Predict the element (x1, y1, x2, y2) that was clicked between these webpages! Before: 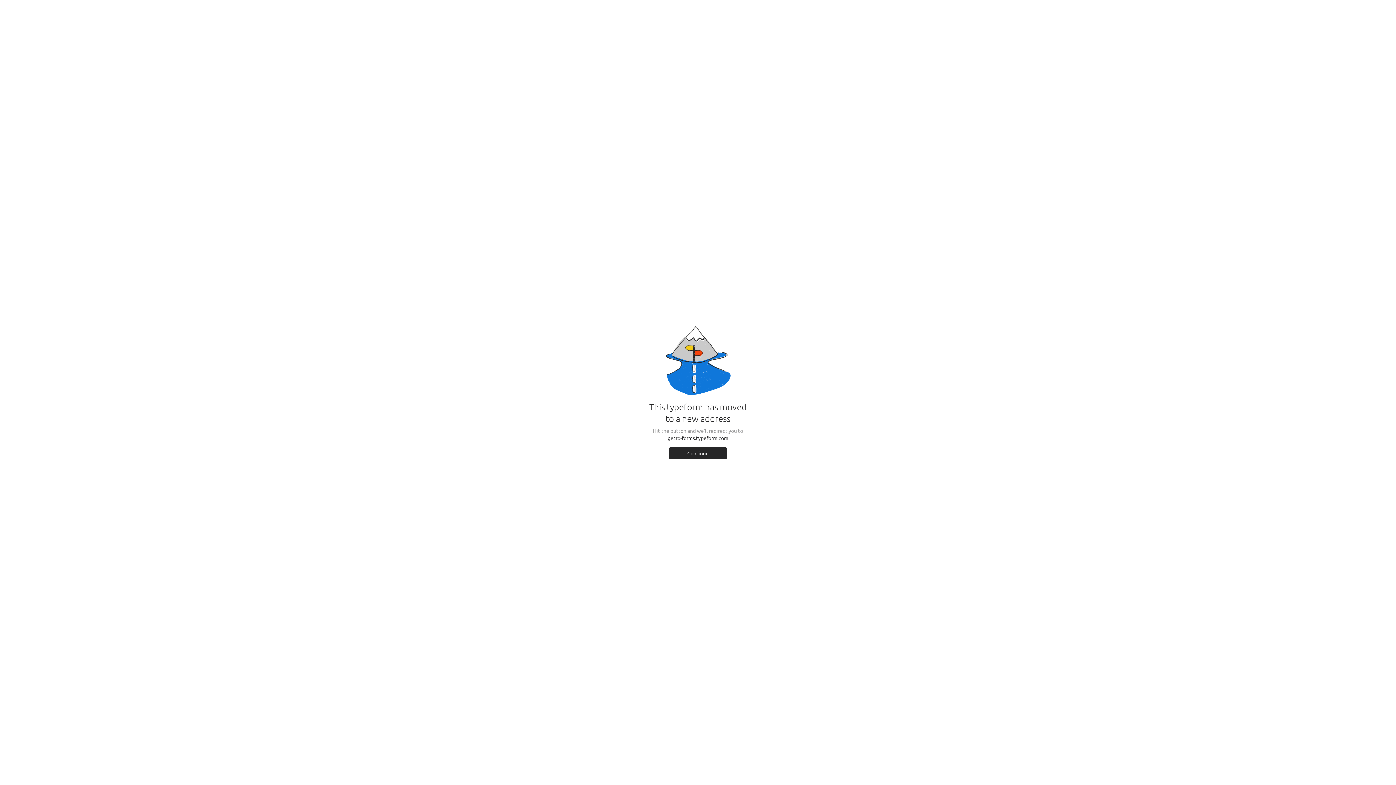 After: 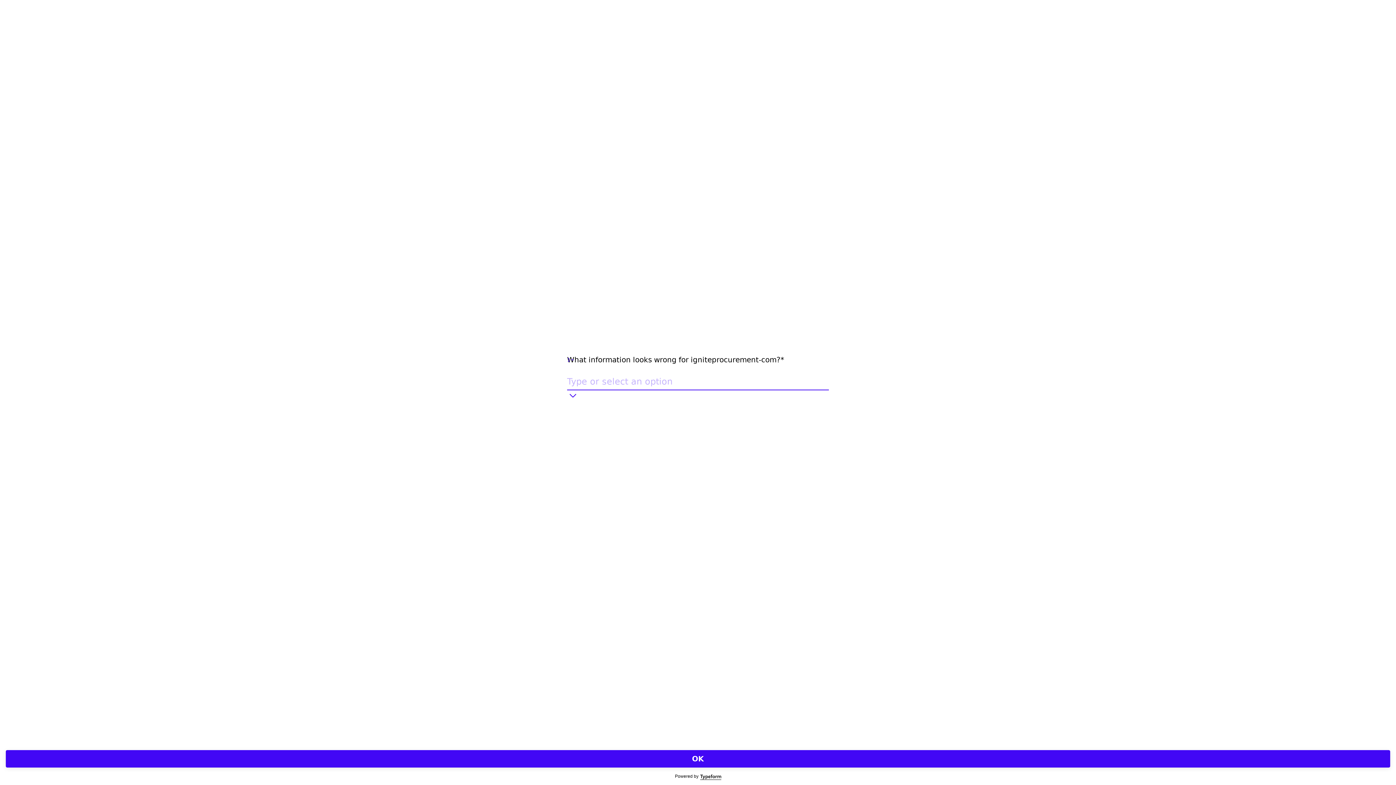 Action: bbox: (669, 447, 727, 459) label: Continue